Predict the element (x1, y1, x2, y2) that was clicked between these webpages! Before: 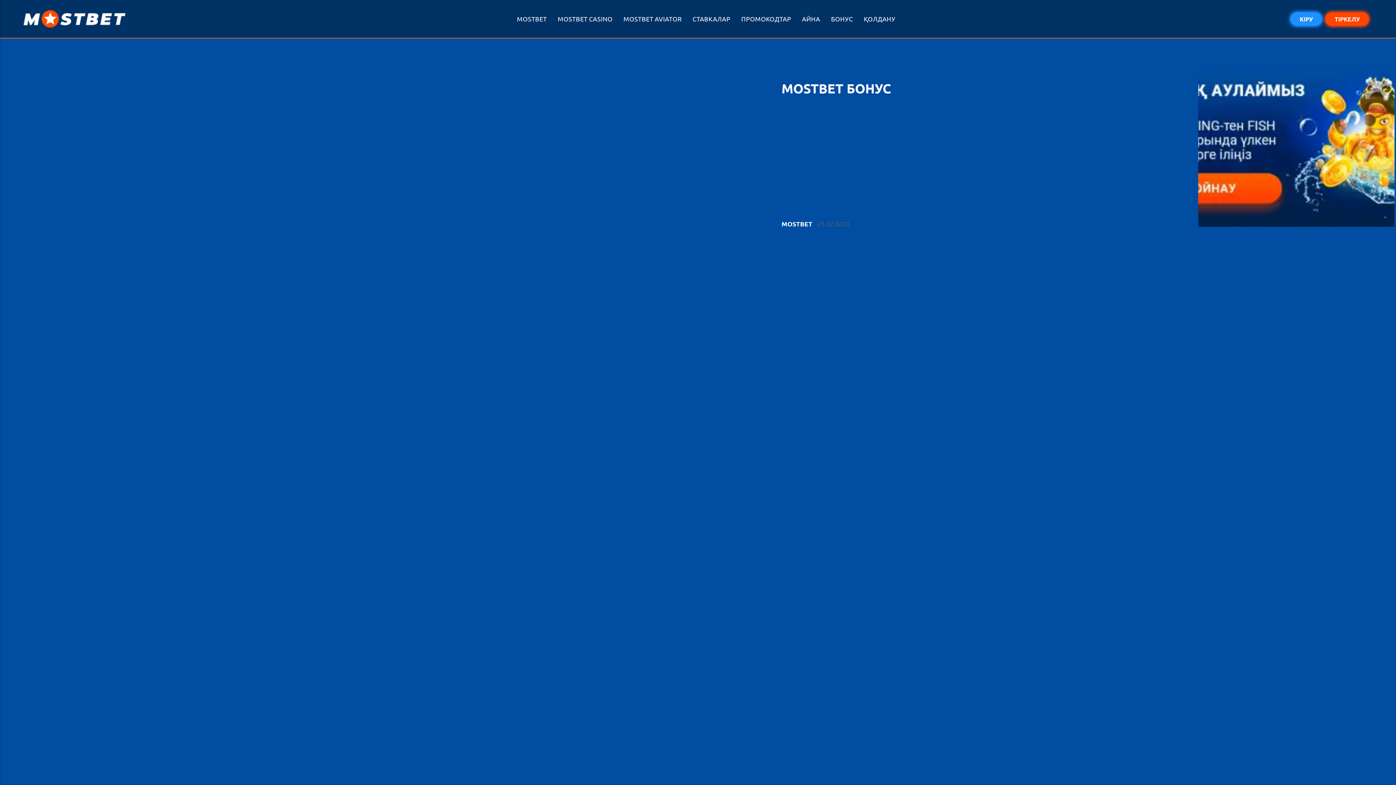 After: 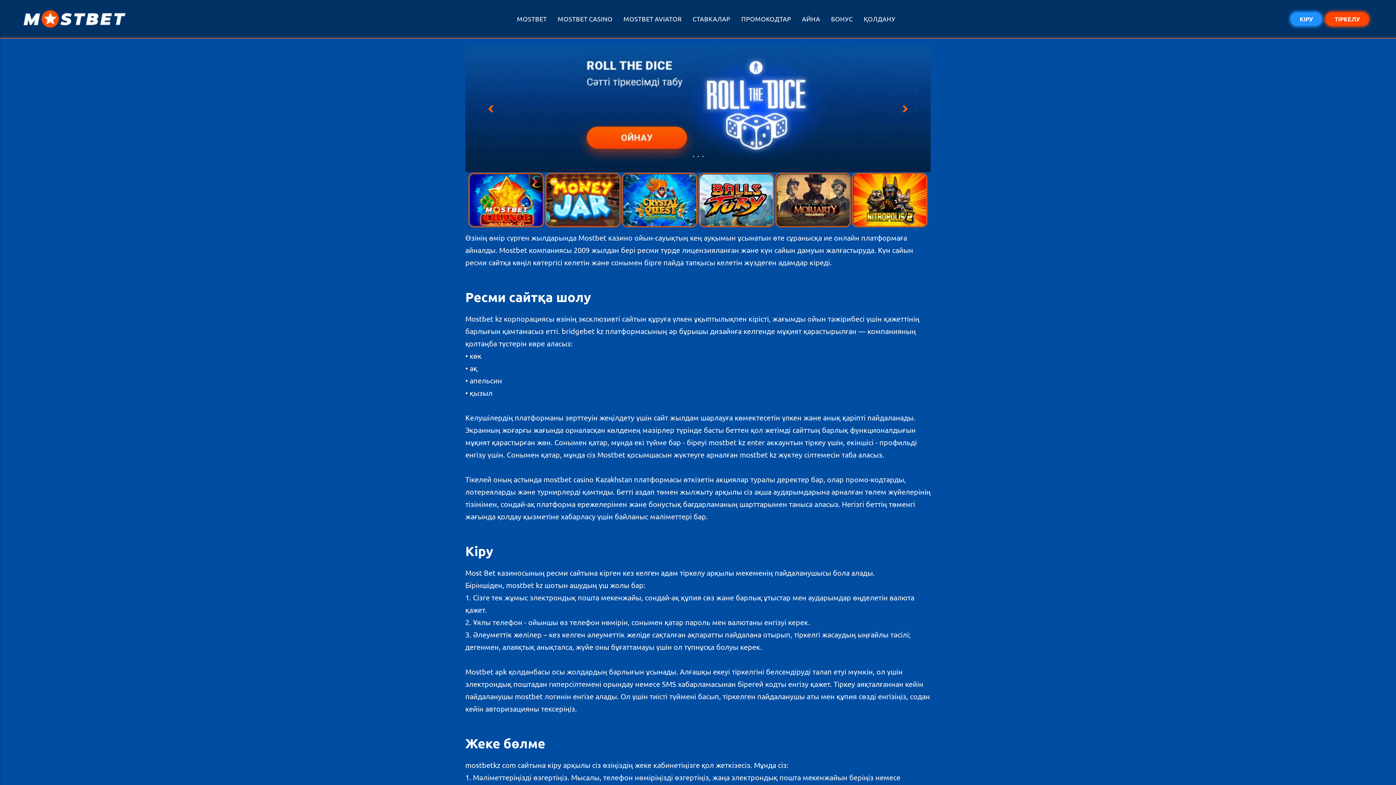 Action: bbox: (511, 0, 552, 37) label: MOSTBET